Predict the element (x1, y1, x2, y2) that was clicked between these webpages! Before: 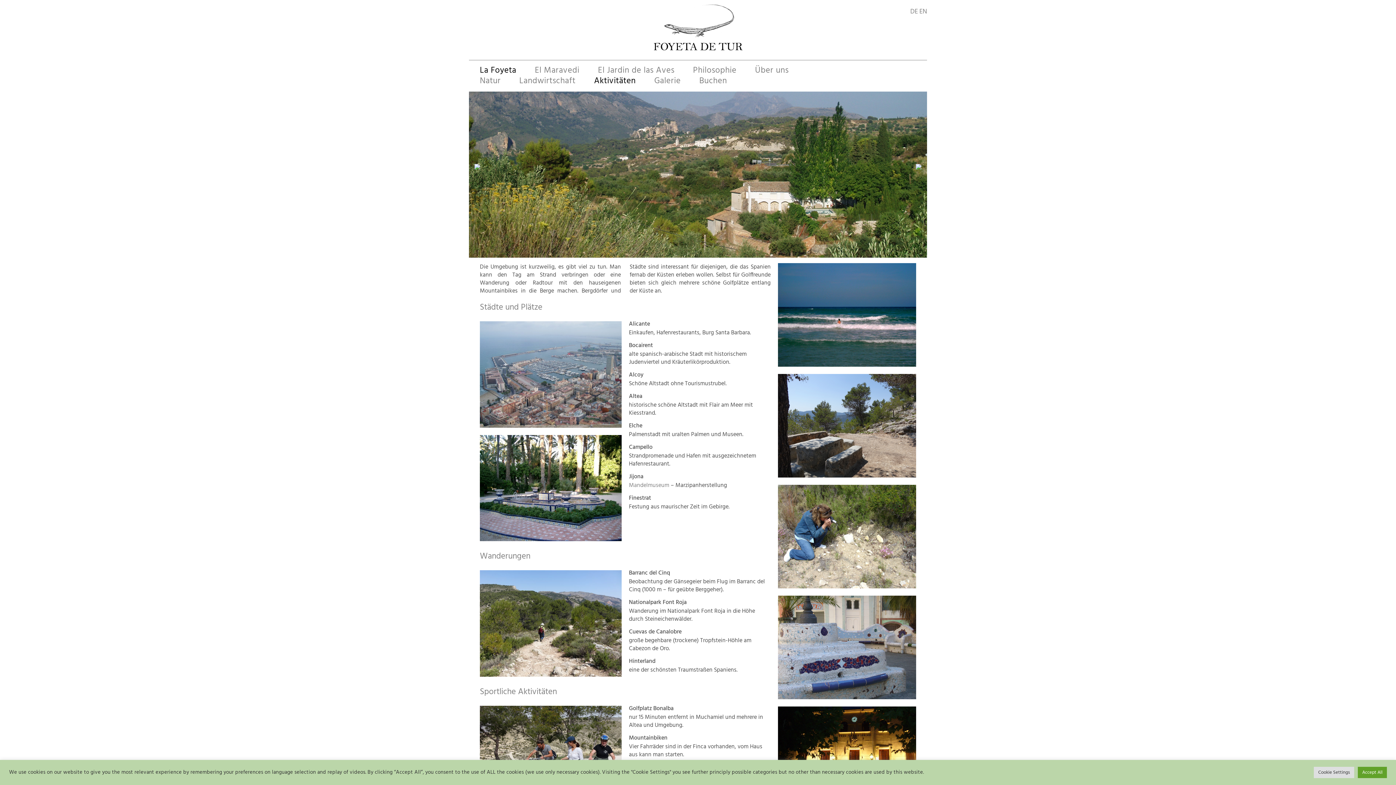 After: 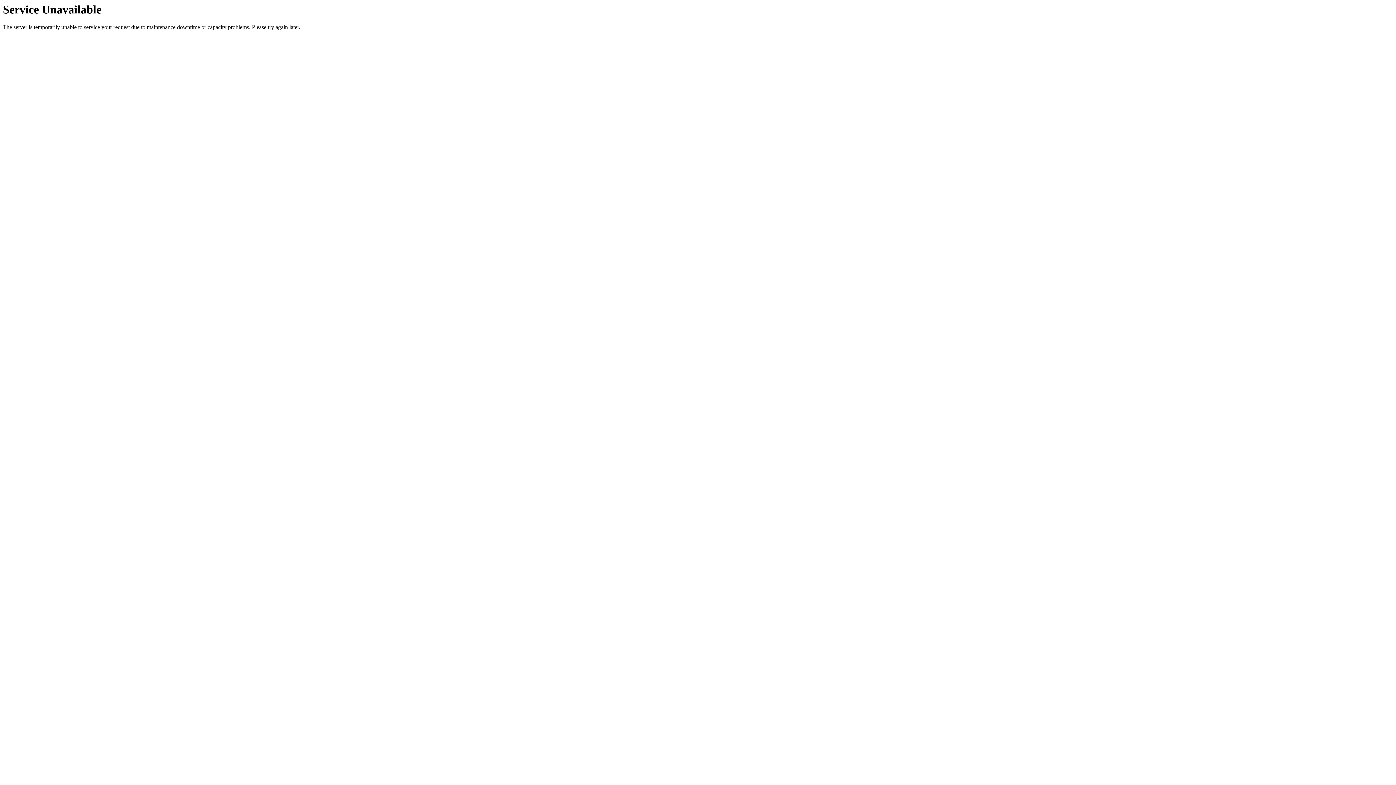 Action: bbox: (778, 646, 916, 656) label: Platz in Alicante